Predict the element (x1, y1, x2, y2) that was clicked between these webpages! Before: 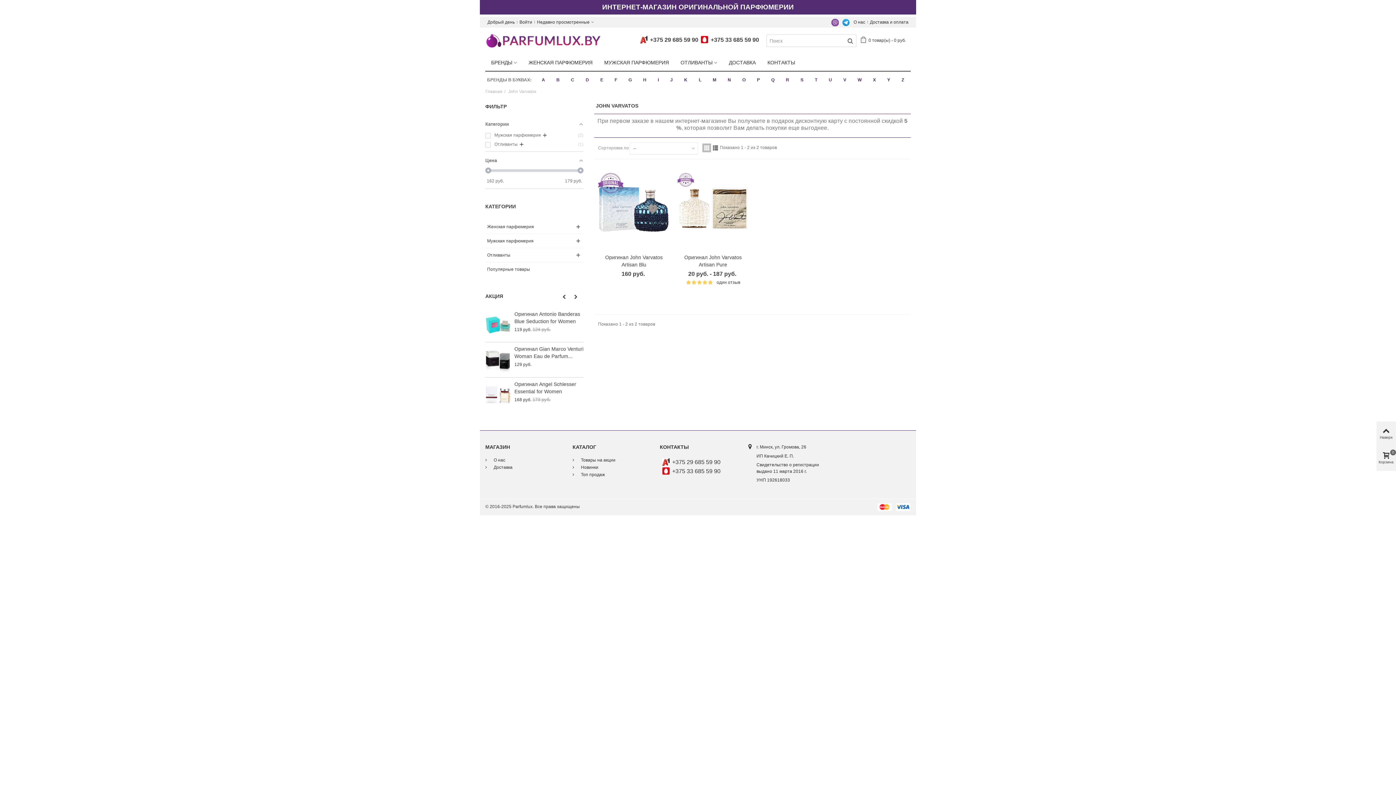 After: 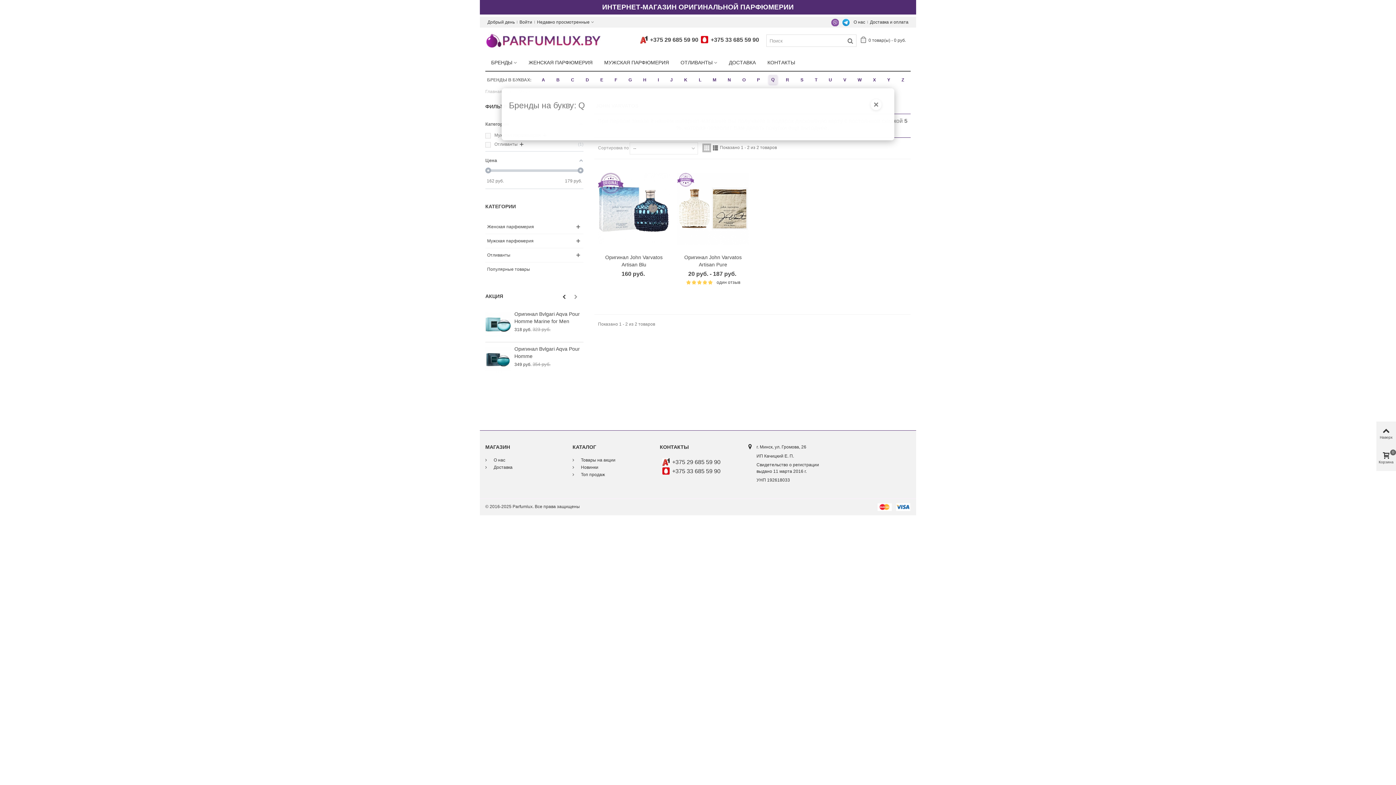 Action: label: Показать бренды на букву Q bbox: (768, 75, 777, 84)